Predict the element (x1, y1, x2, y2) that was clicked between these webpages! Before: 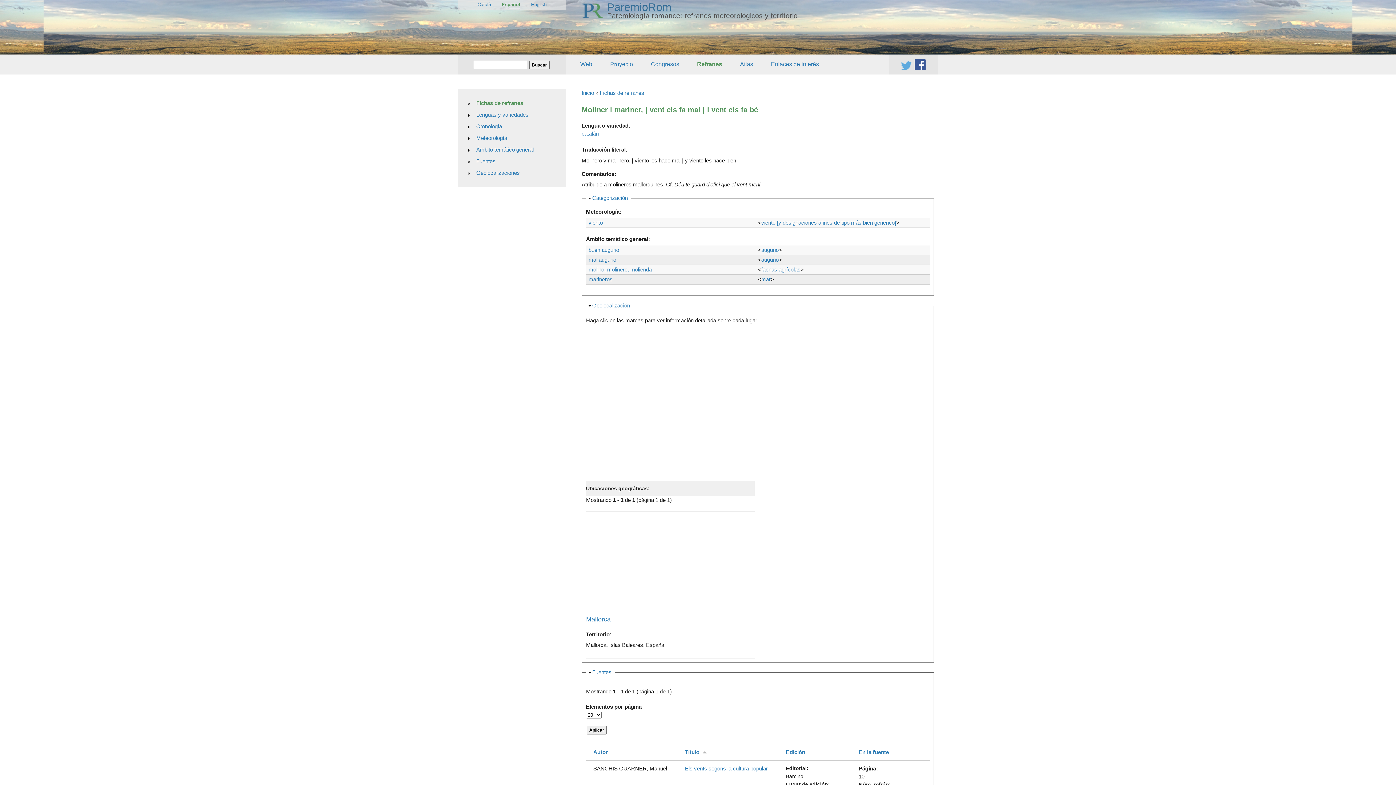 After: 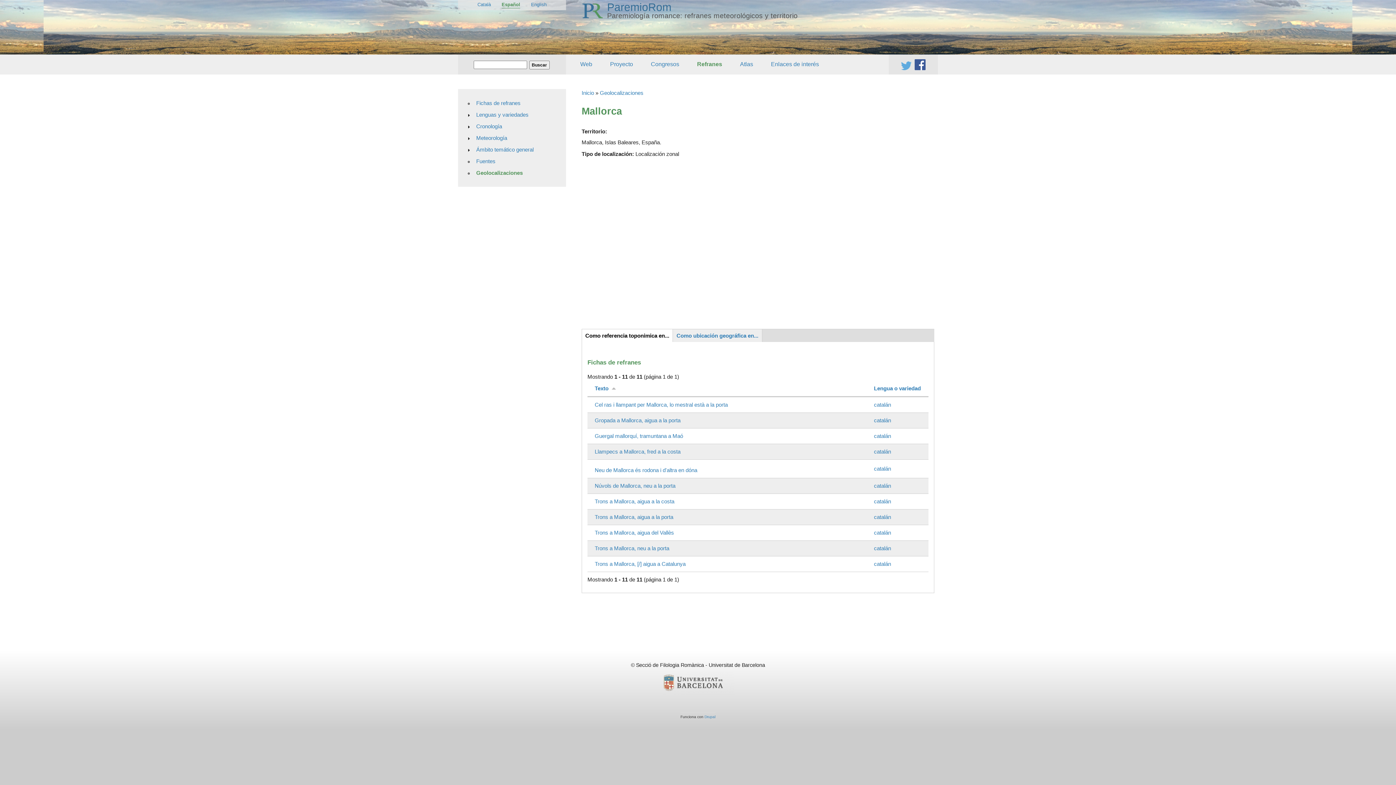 Action: label: Mallorca bbox: (586, 615, 610, 623)